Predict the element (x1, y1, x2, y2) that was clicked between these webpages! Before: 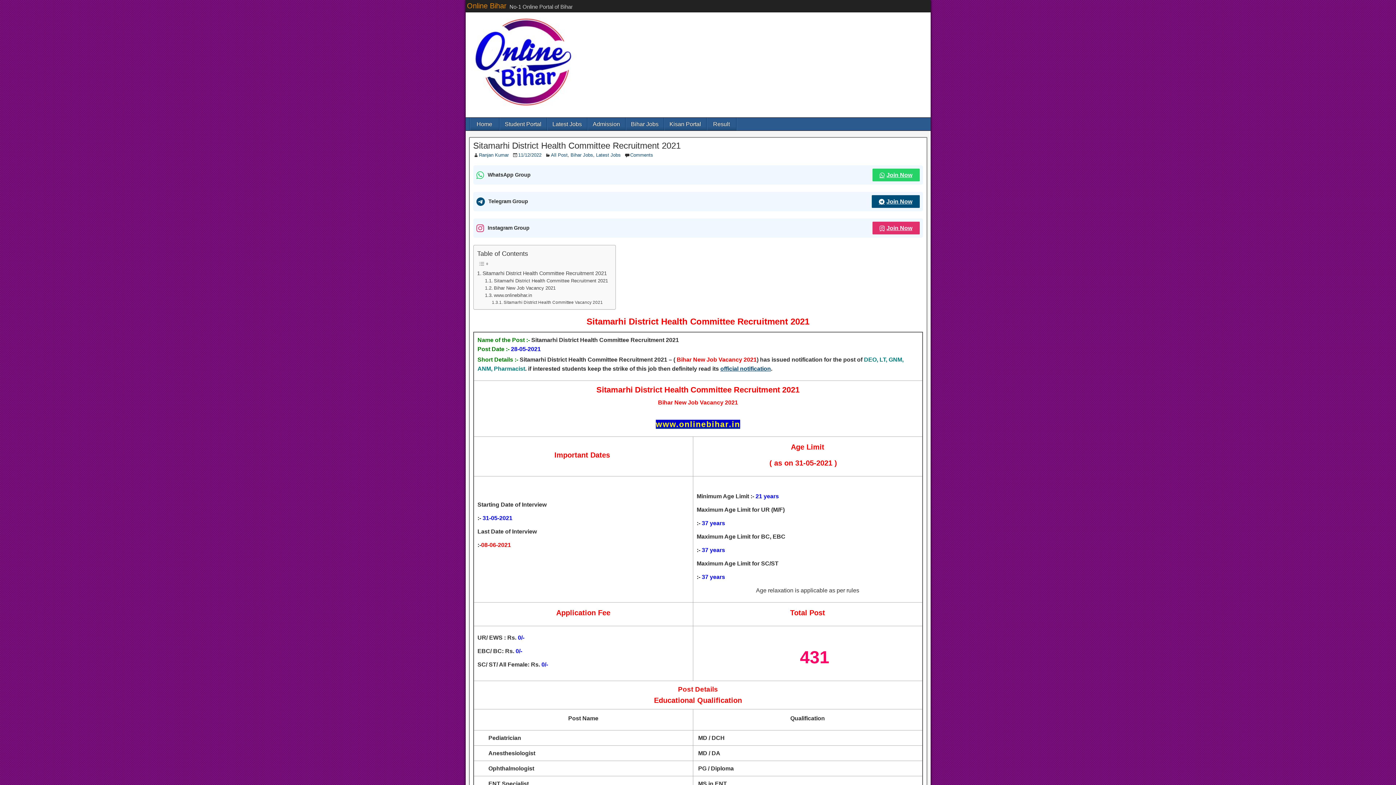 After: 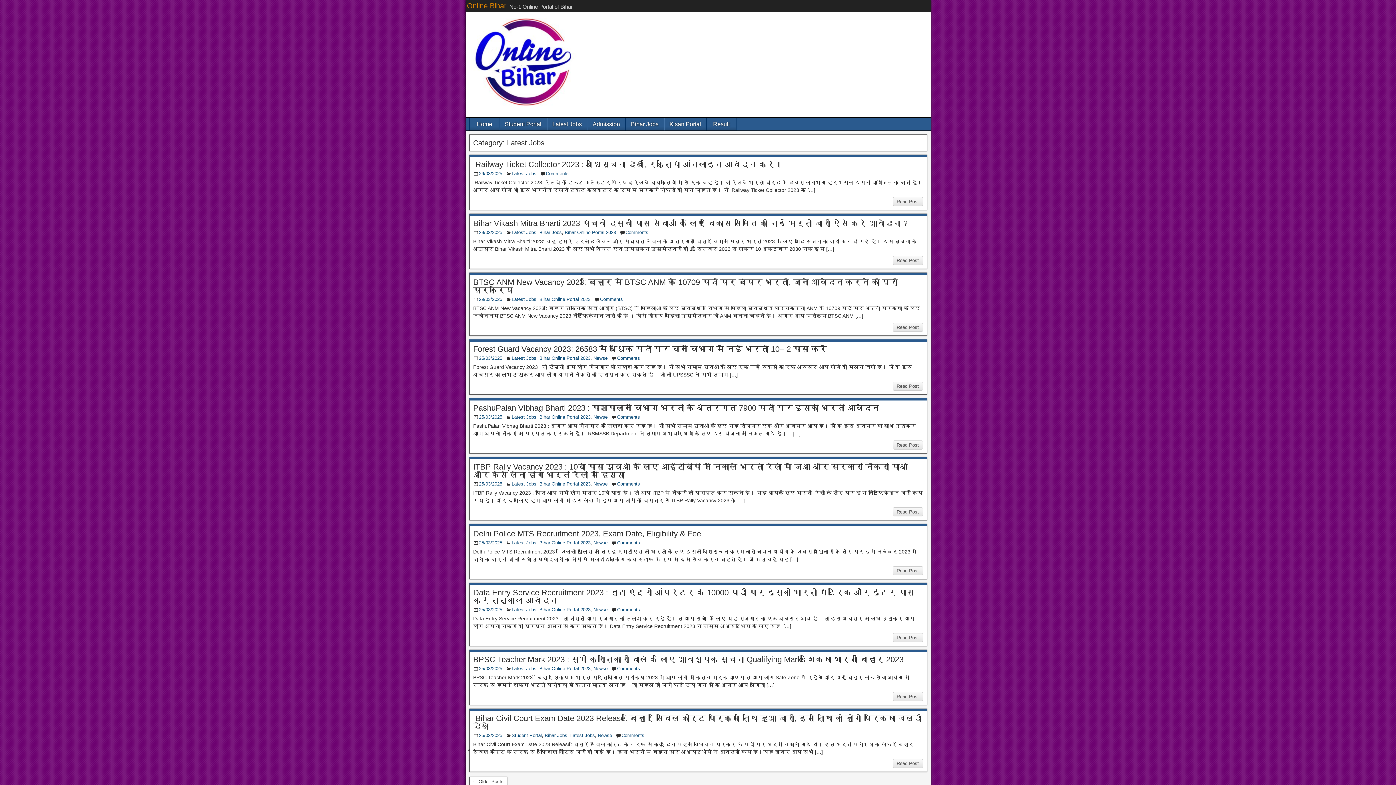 Action: bbox: (547, 117, 587, 130) label: Latest Jobs